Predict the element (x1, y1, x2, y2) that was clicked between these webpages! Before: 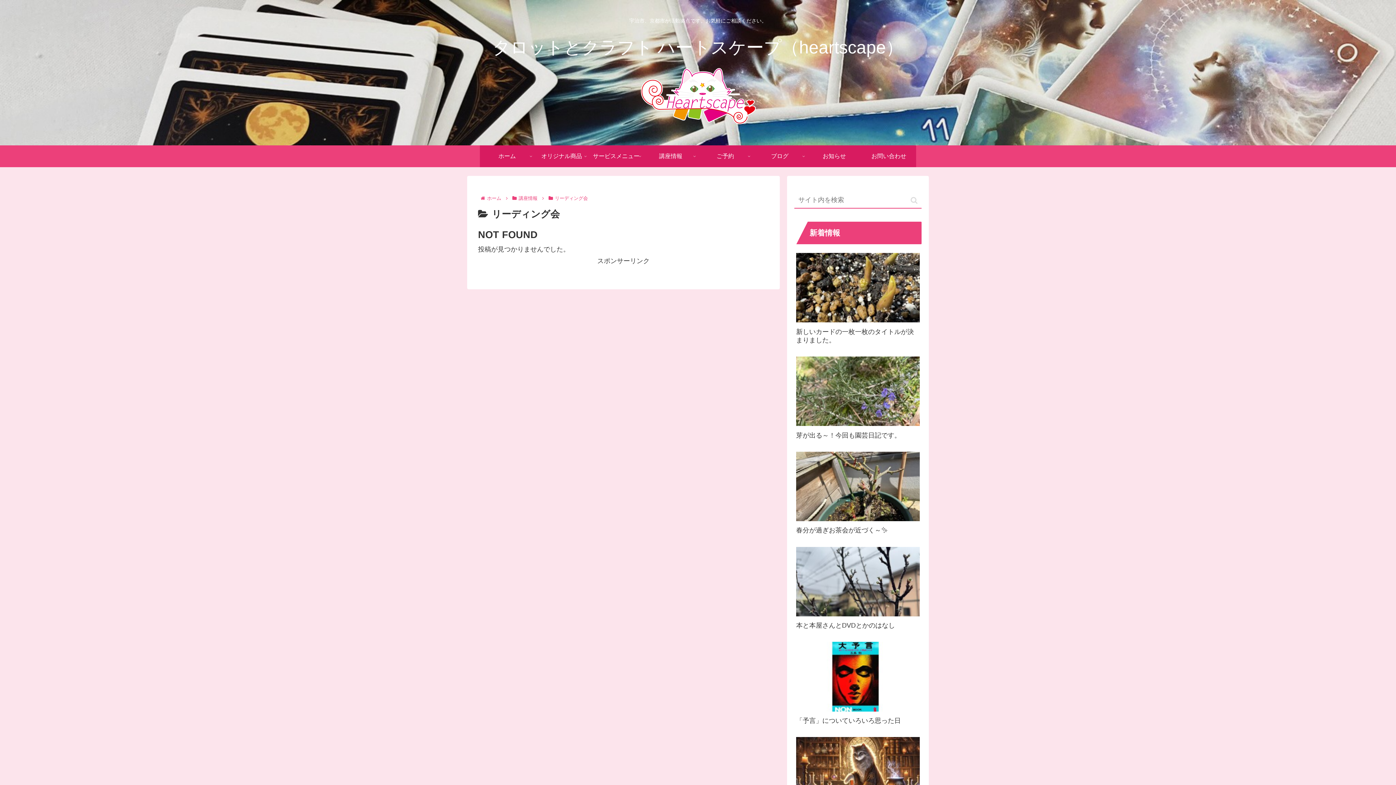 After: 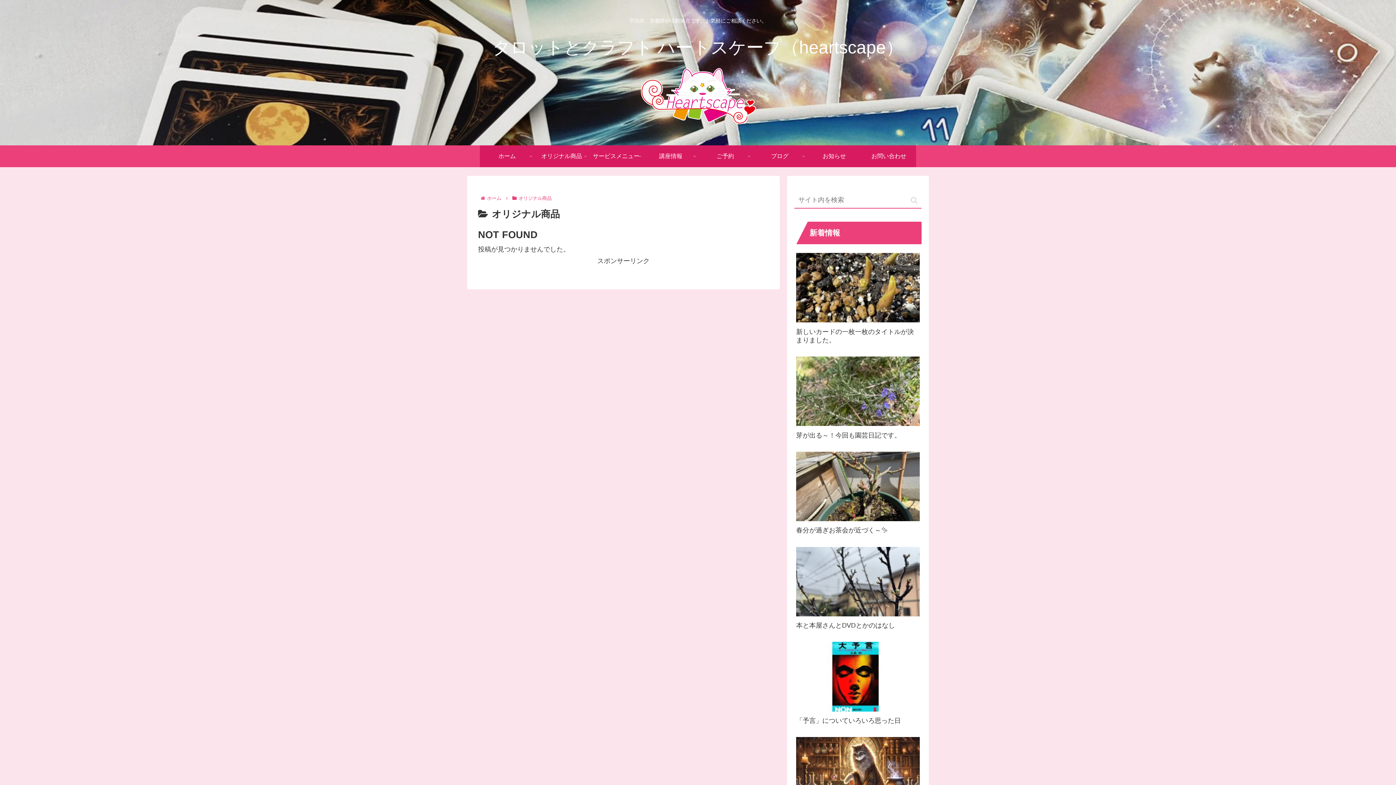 Action: label: オリジナル商品 bbox: (534, 145, 589, 167)